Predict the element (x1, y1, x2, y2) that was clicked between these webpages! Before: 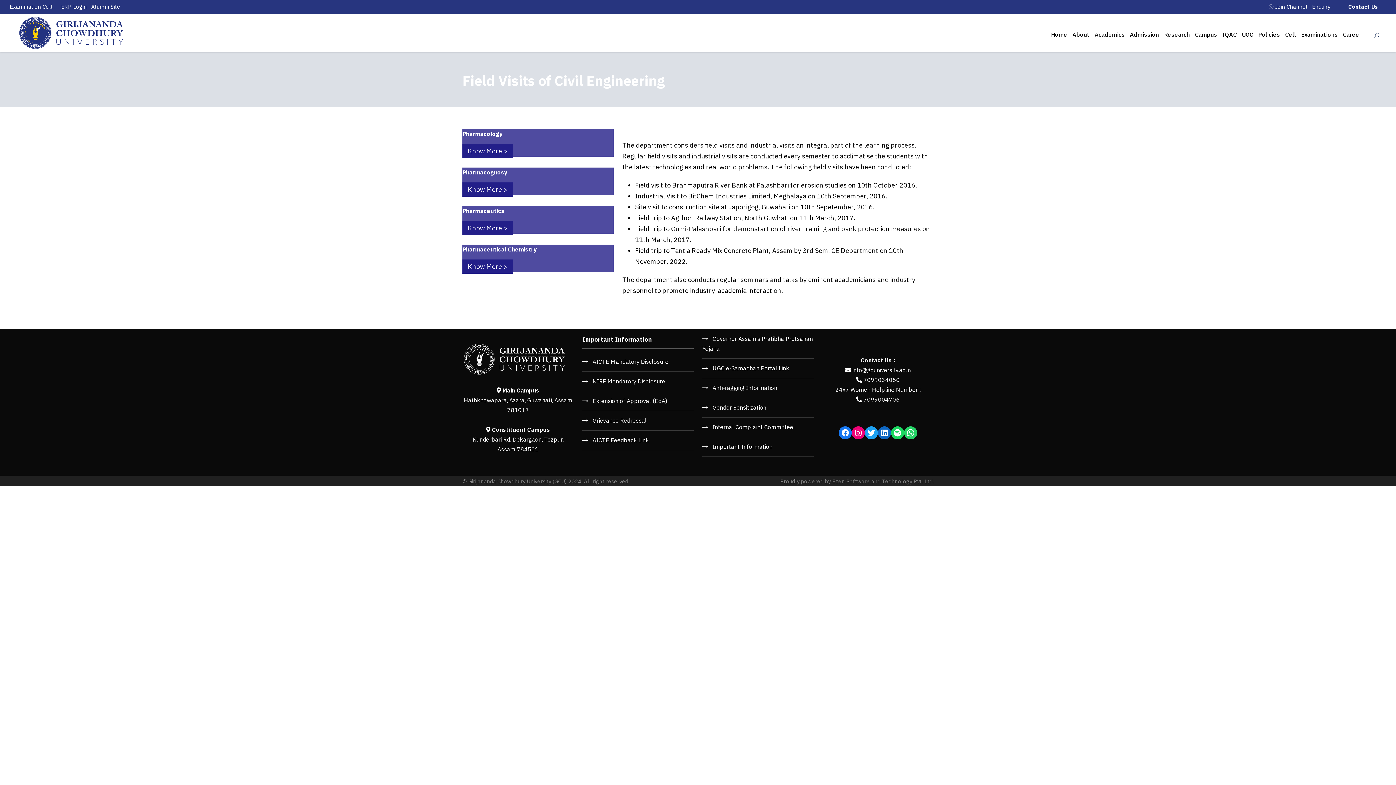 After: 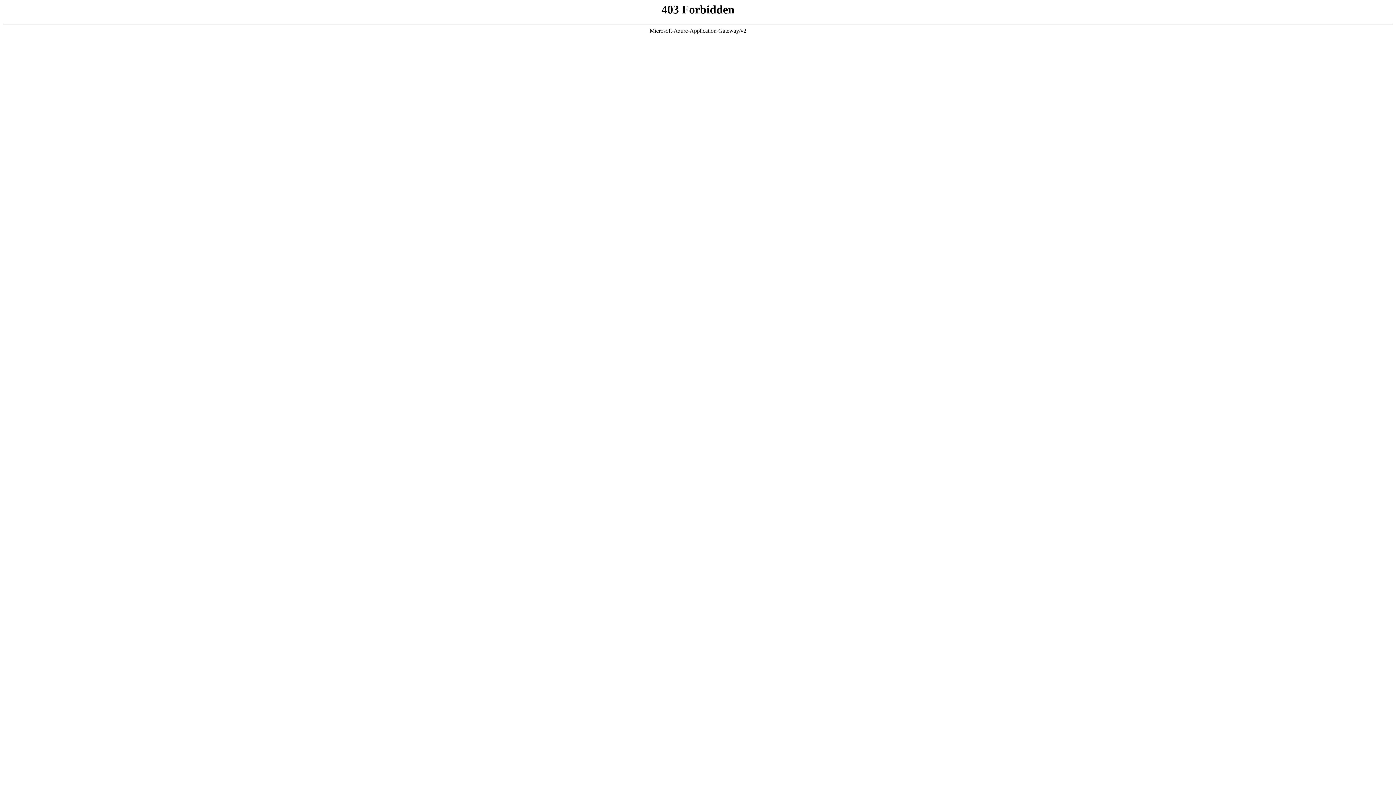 Action: label: UGC e-Samadhan Portal Link bbox: (702, 363, 789, 373)